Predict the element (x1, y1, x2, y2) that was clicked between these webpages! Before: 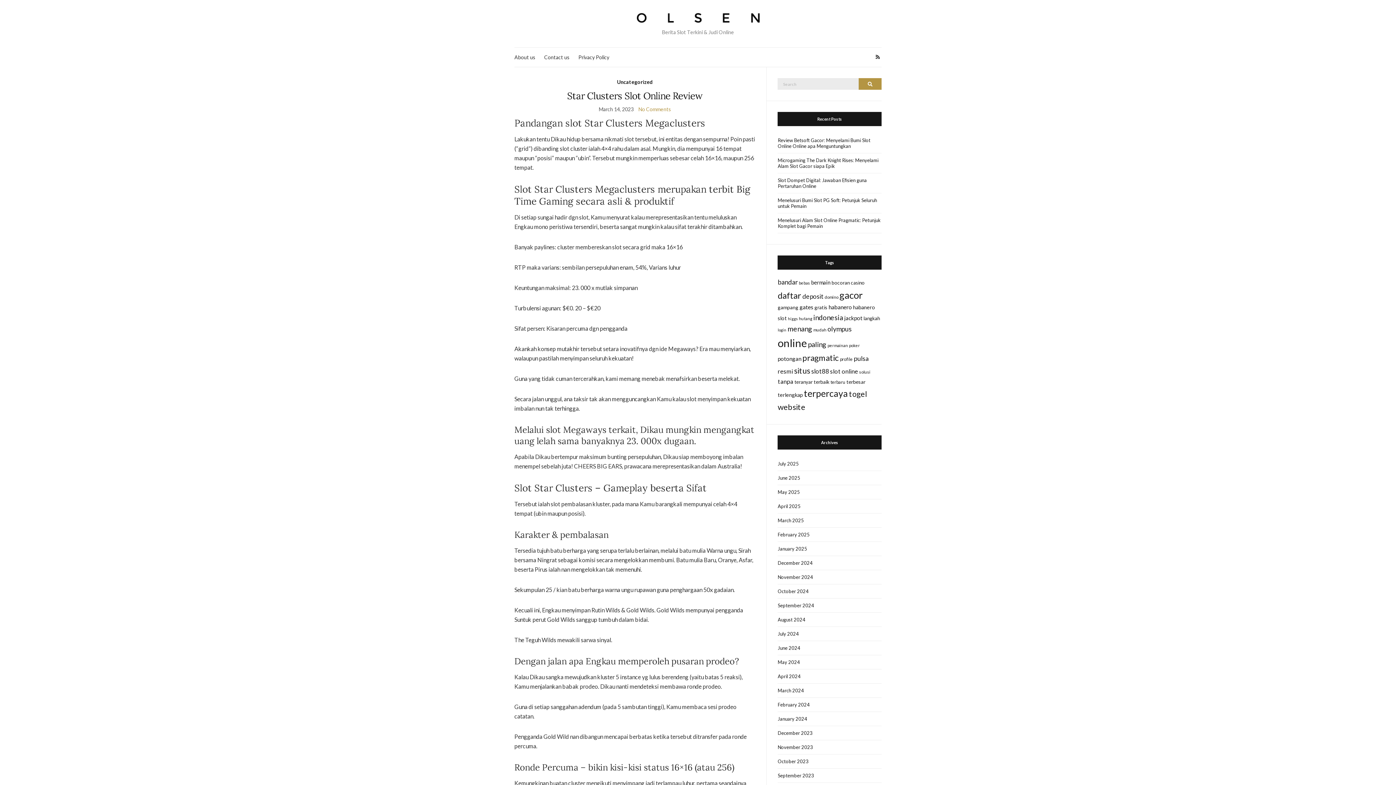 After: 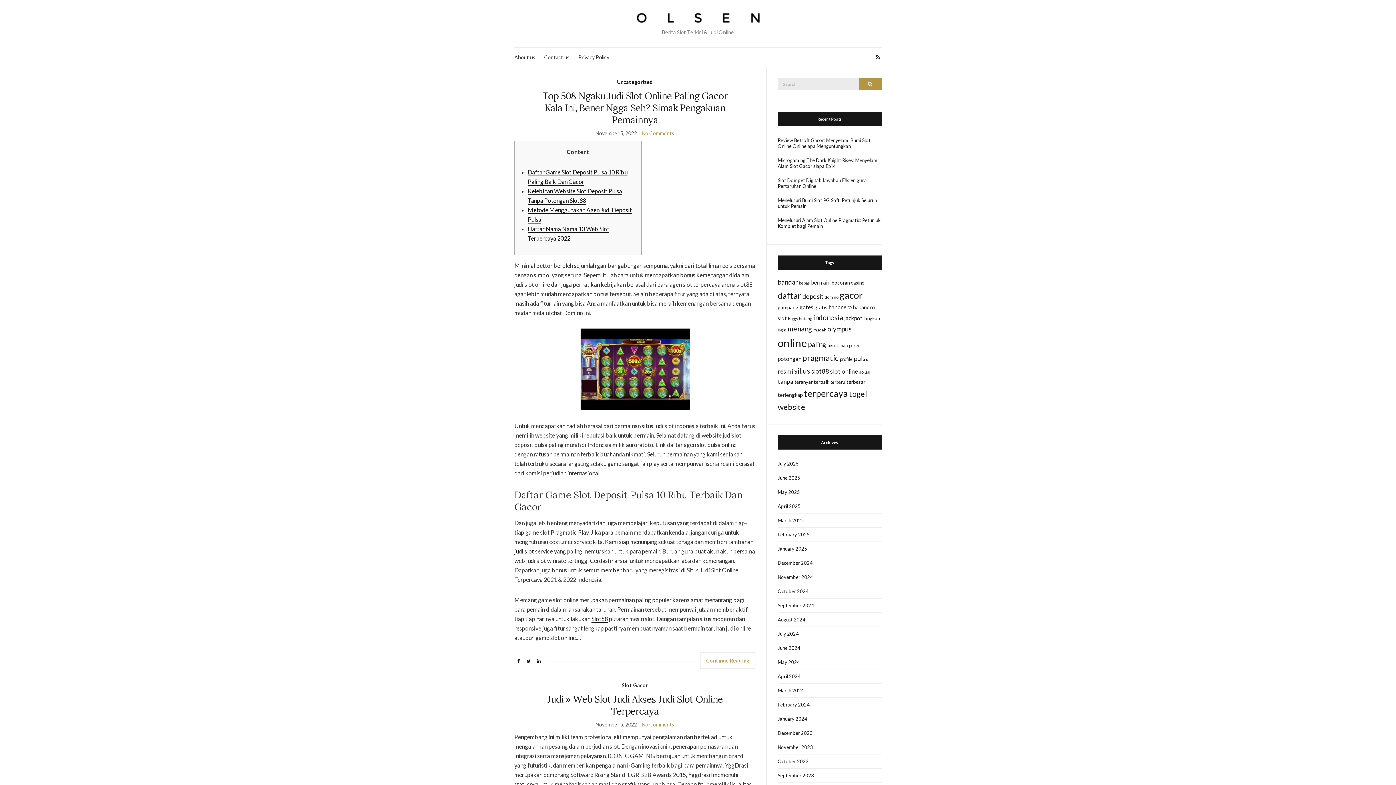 Action: bbox: (777, 402, 805, 412) label: website (38 items)